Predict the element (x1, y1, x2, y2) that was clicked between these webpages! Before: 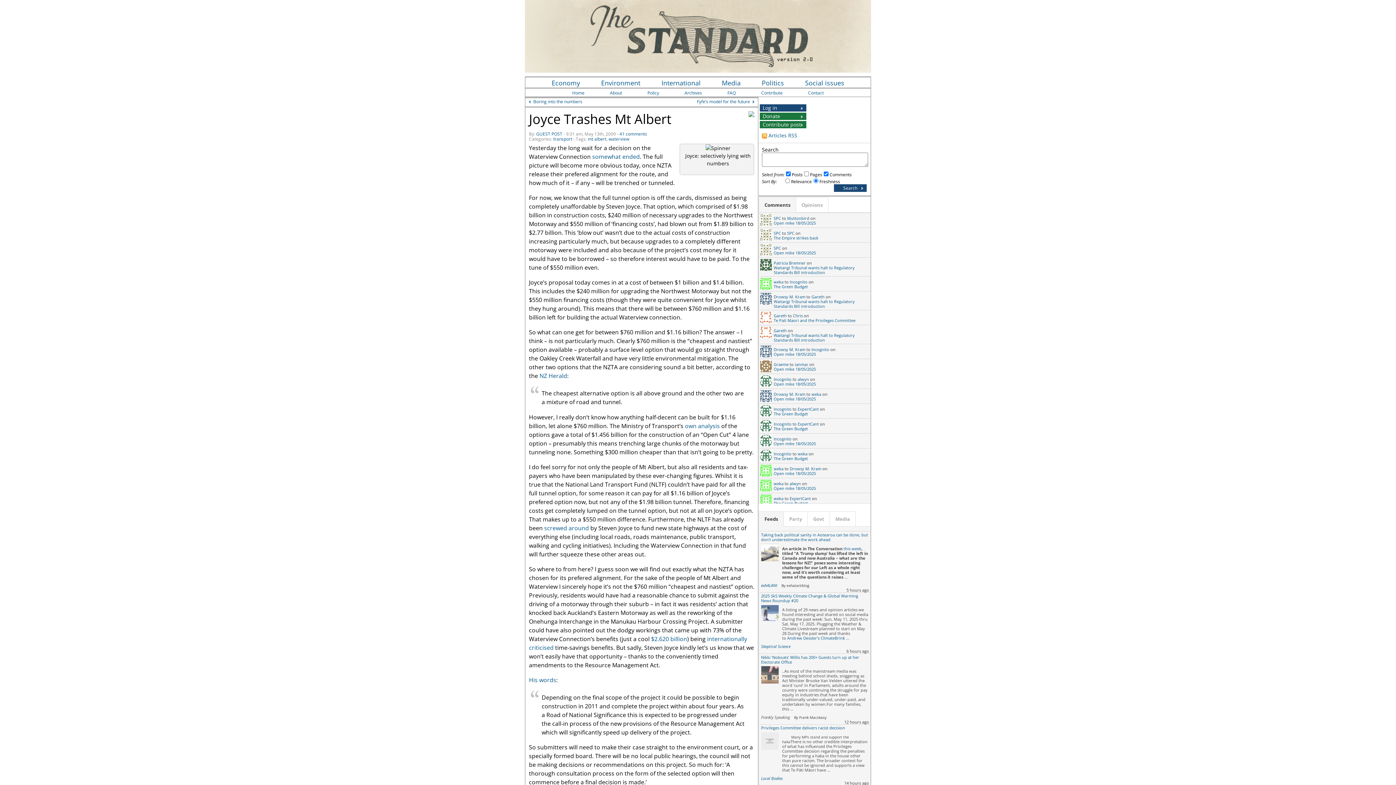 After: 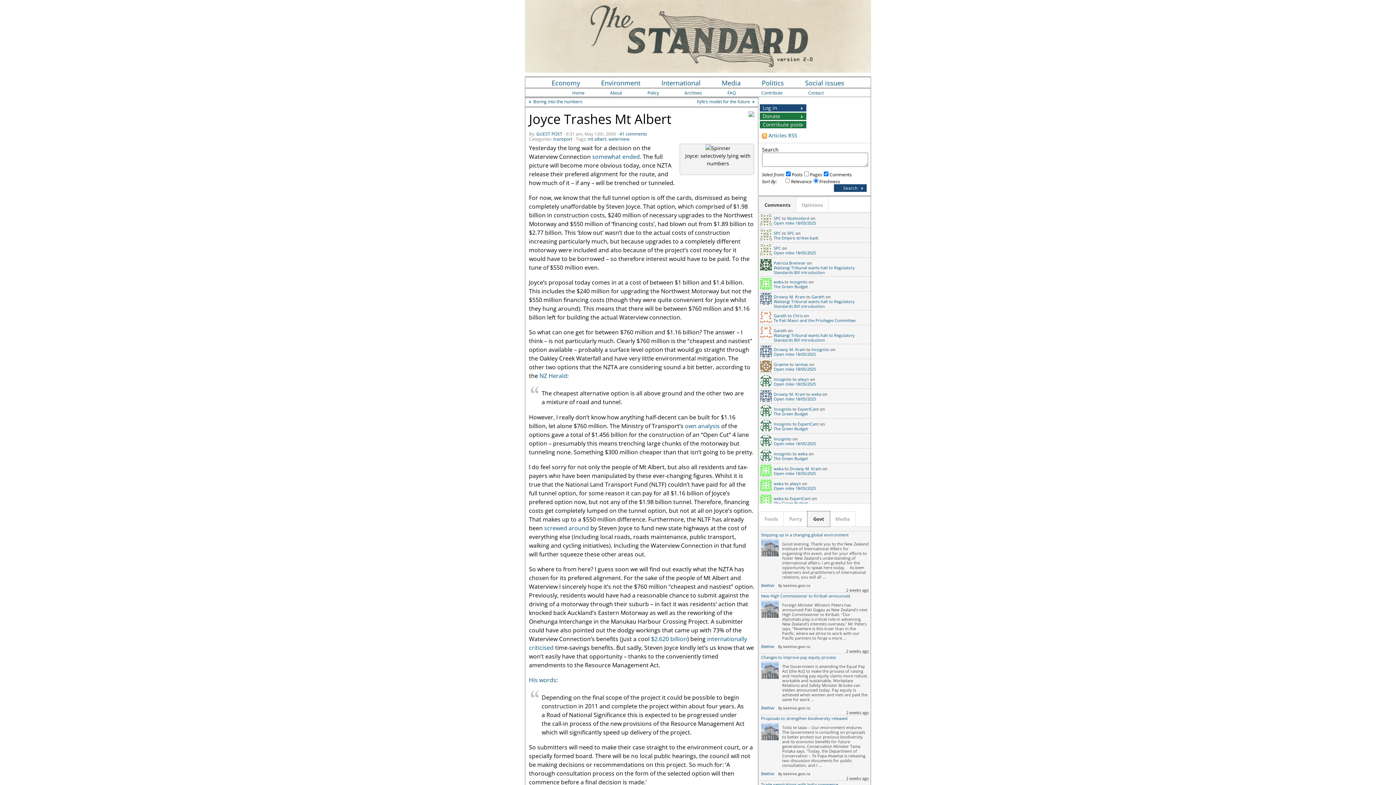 Action: label: Govt bbox: (807, 511, 830, 527)